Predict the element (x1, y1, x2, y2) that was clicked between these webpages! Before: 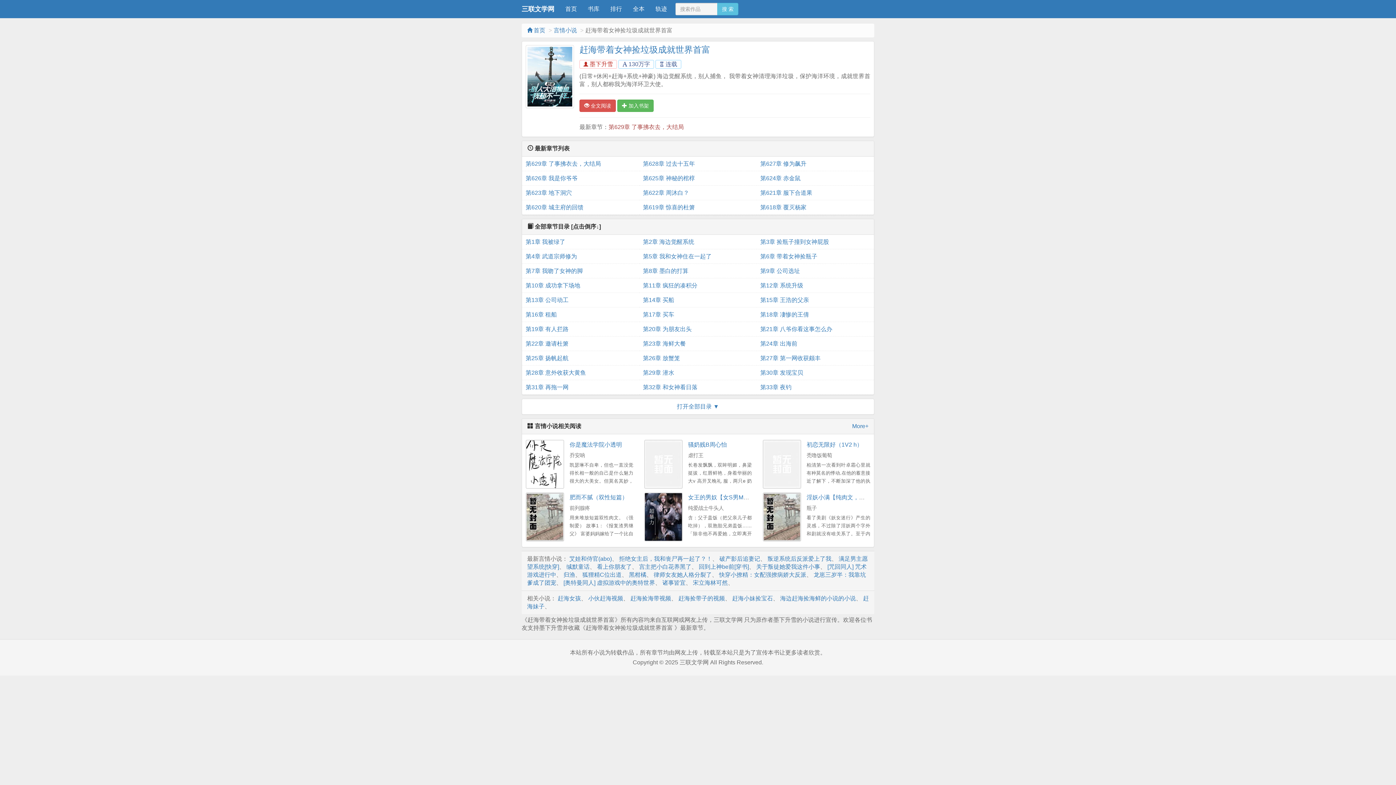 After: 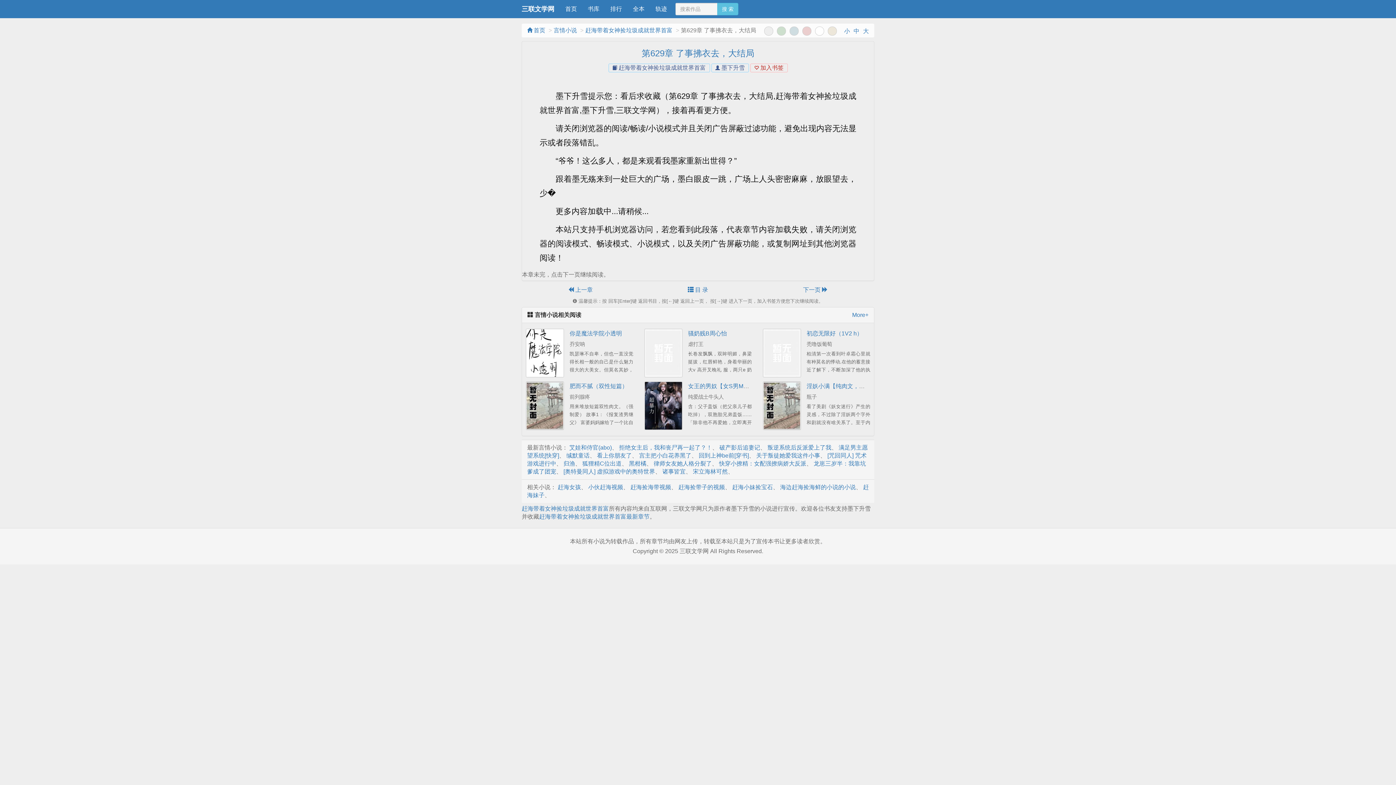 Action: bbox: (525, 156, 635, 171) label: 第629章 了事拂衣去，大结局